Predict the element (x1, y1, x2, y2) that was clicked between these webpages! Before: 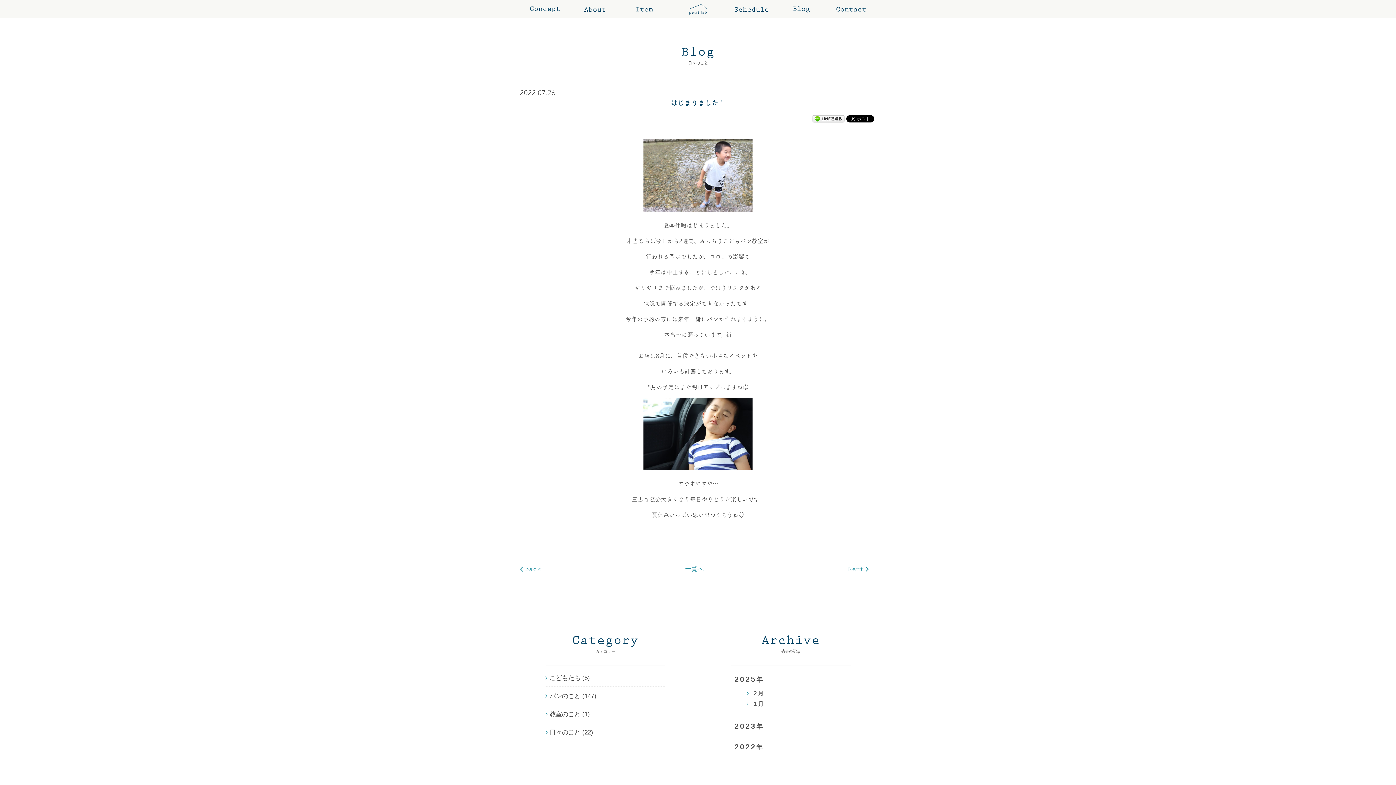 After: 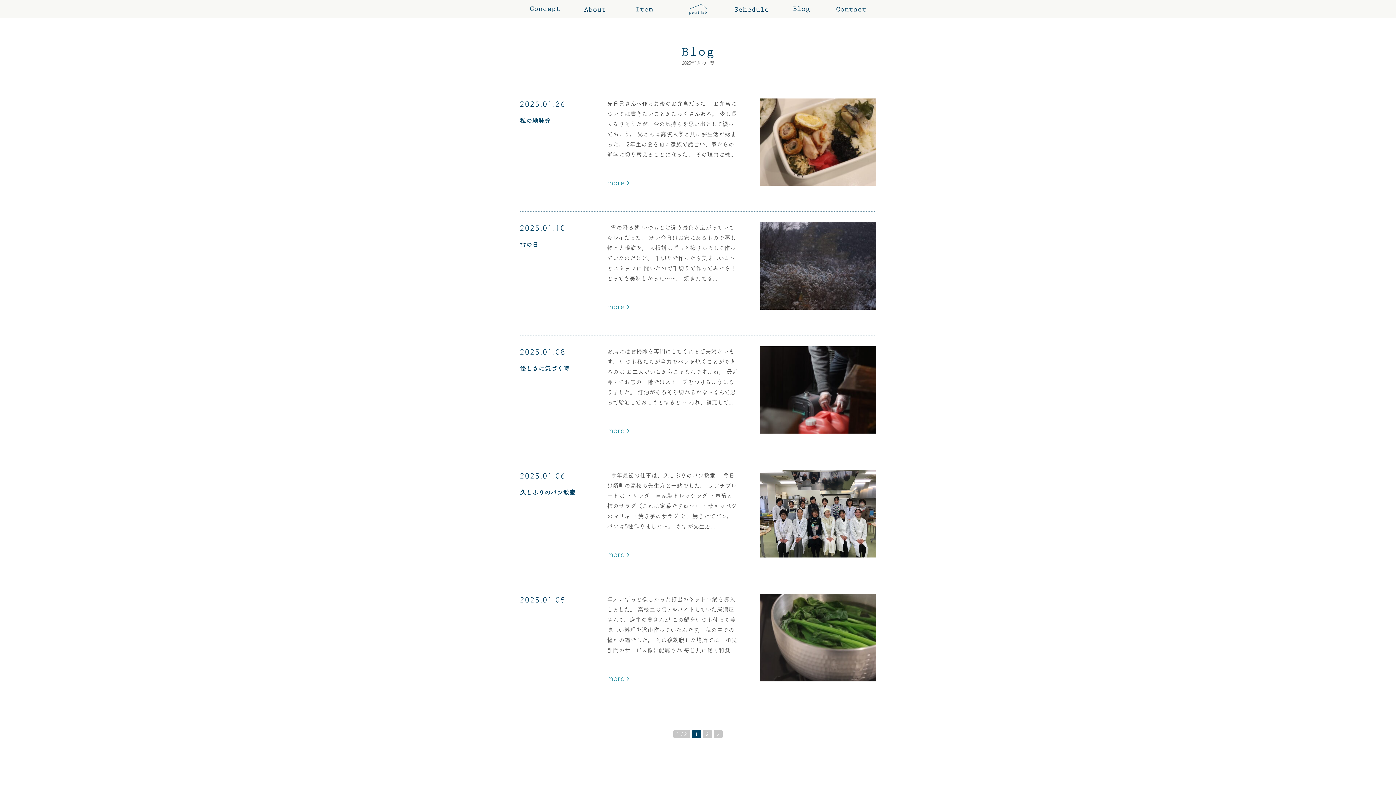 Action: bbox: (746, 700, 765, 707) label:  1月